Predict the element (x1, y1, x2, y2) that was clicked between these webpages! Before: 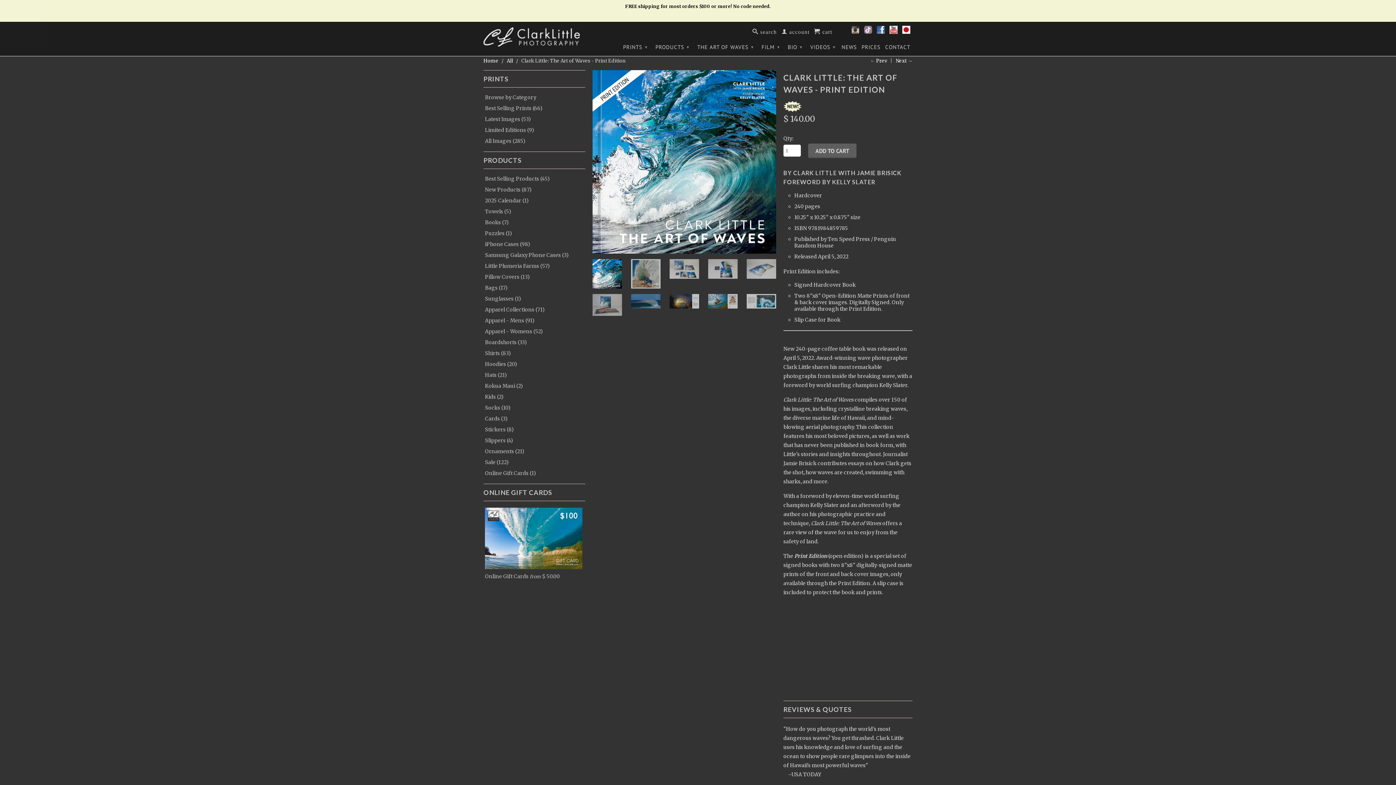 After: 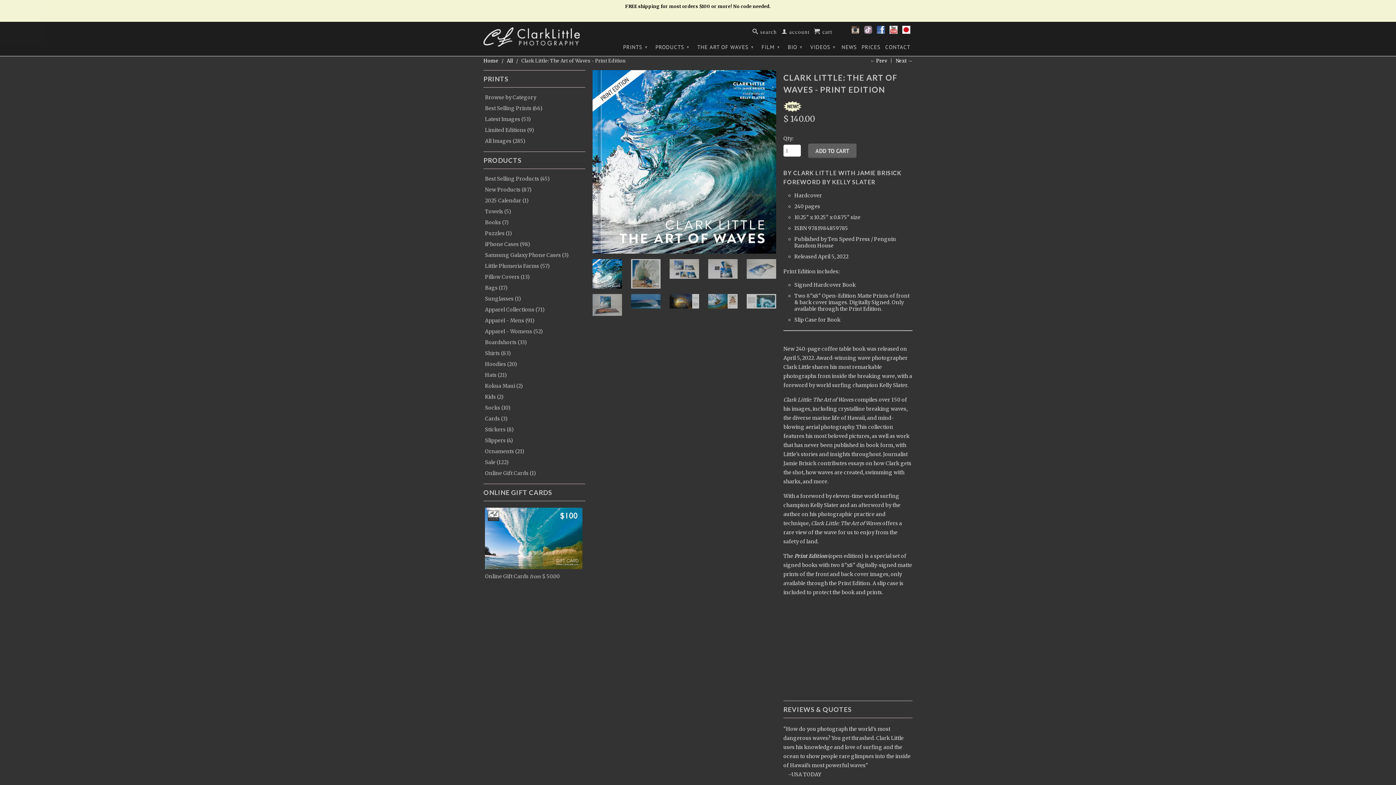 Action: bbox: (864, 25, 872, 38)